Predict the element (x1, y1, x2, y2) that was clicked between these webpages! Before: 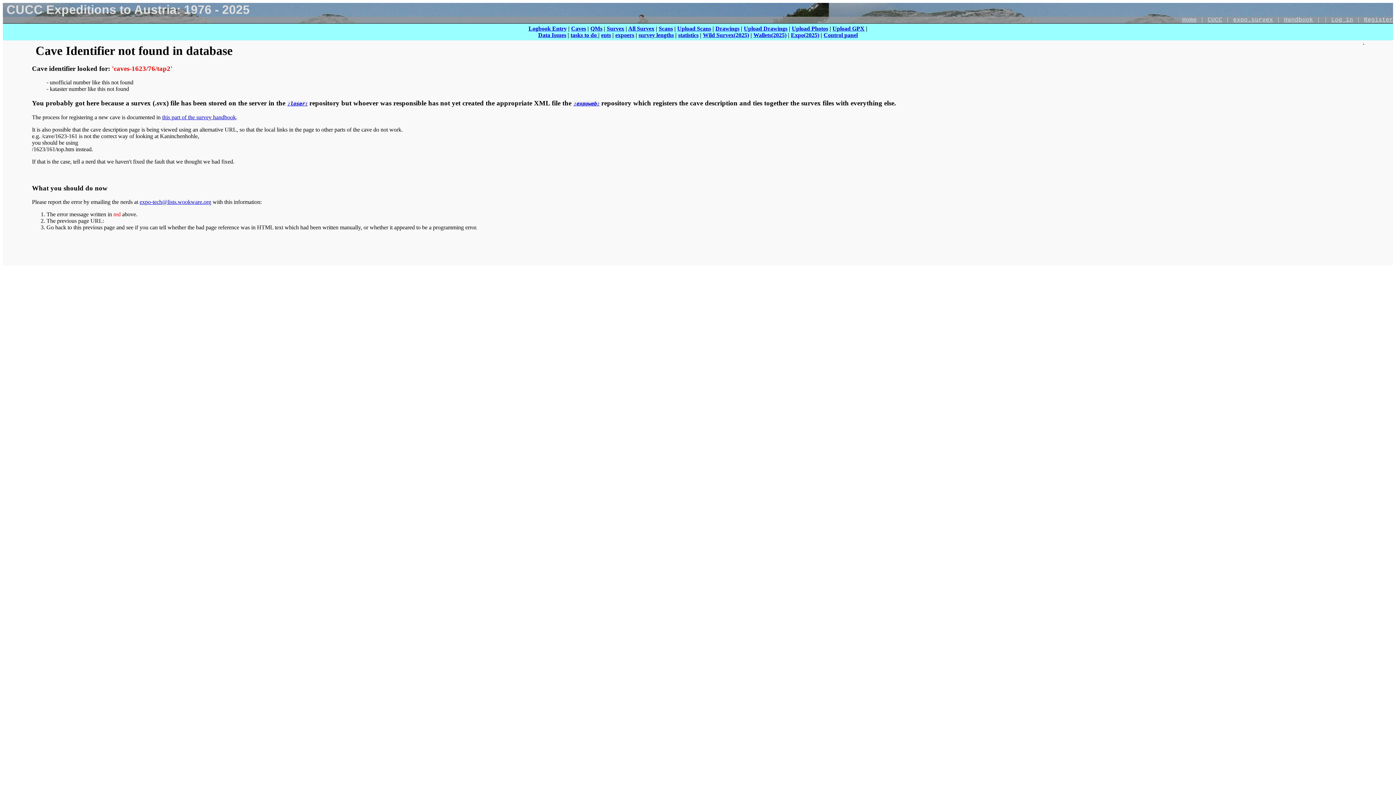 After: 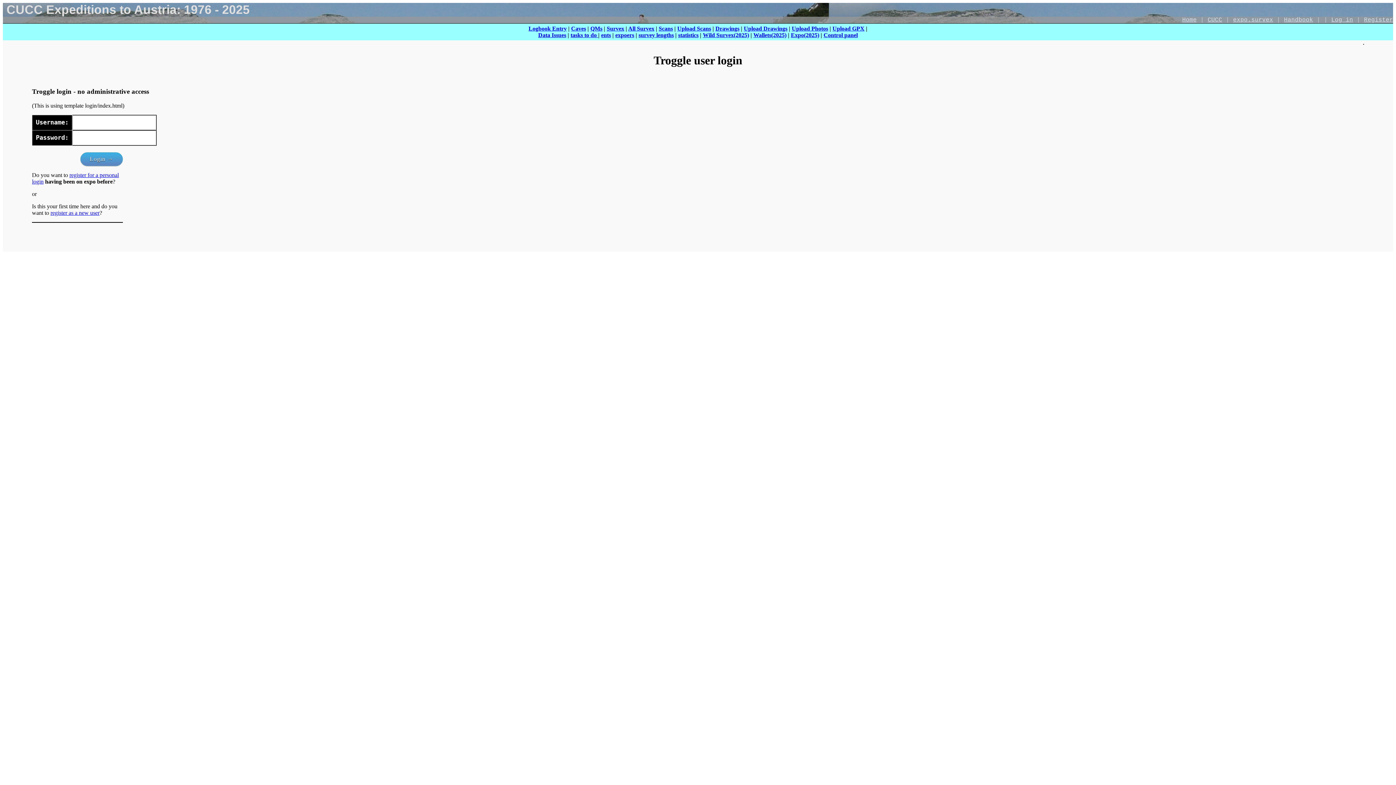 Action: label: Upload Photos bbox: (792, 25, 828, 31)